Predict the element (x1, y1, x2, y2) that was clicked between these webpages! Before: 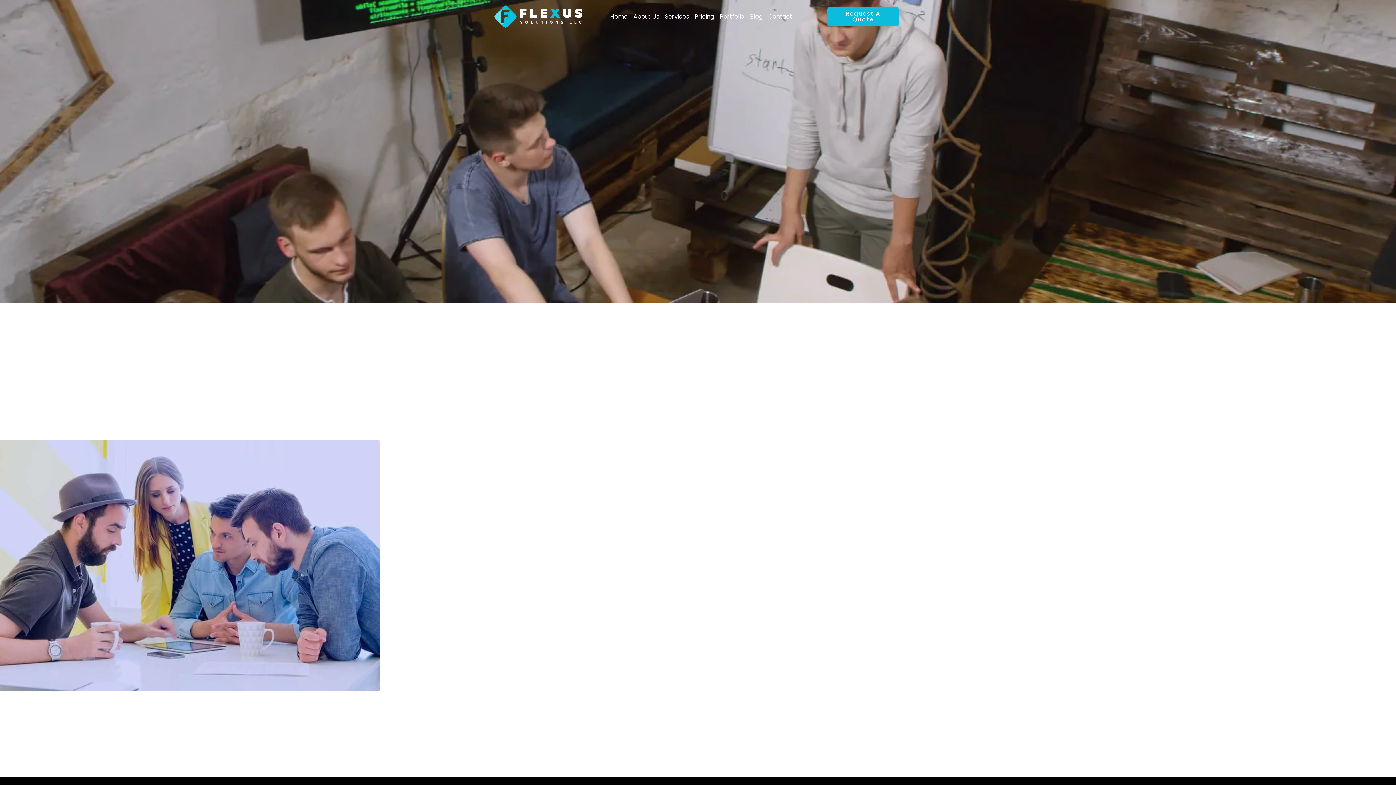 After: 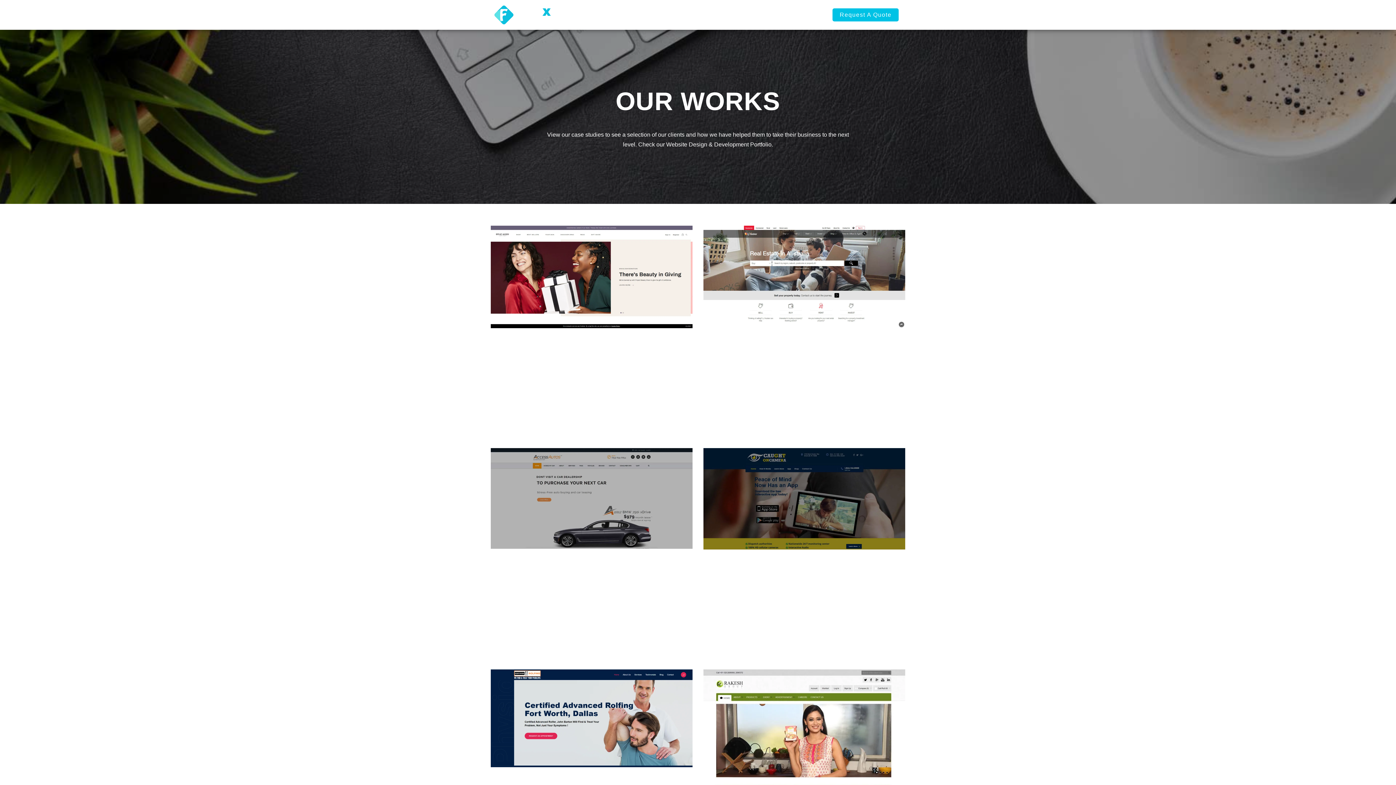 Action: label: Portfolio bbox: (717, 10, 747, 22)